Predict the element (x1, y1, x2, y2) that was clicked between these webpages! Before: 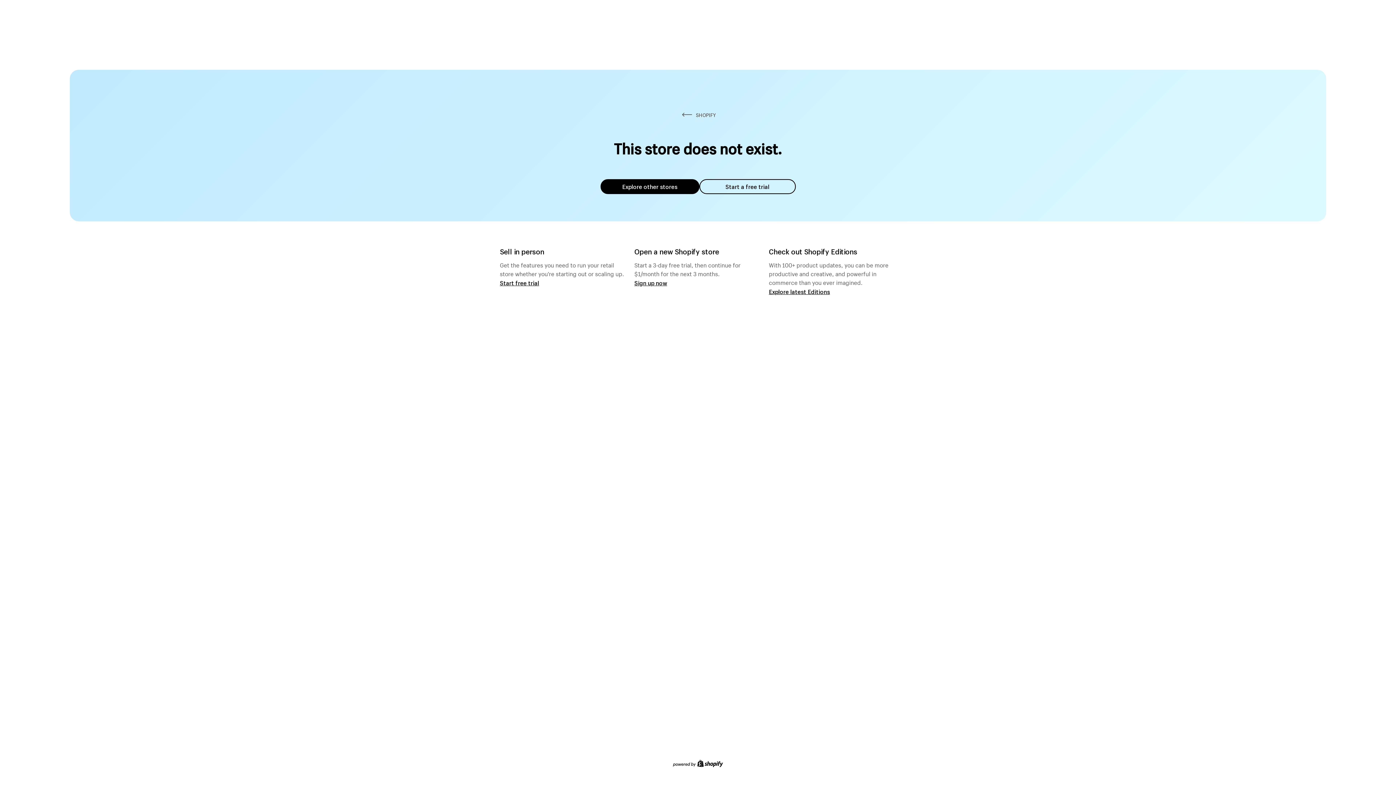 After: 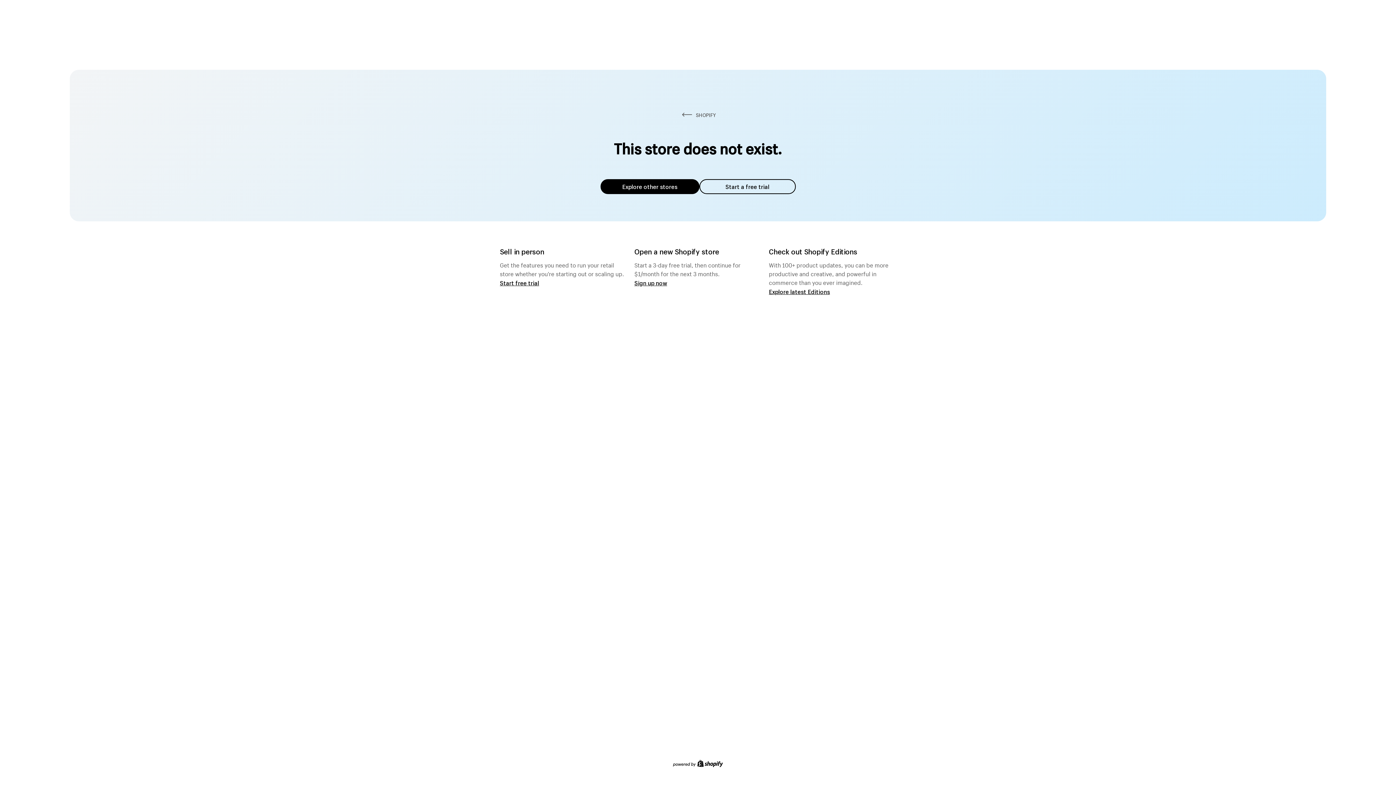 Action: label: Explore other stores bbox: (600, 179, 699, 194)